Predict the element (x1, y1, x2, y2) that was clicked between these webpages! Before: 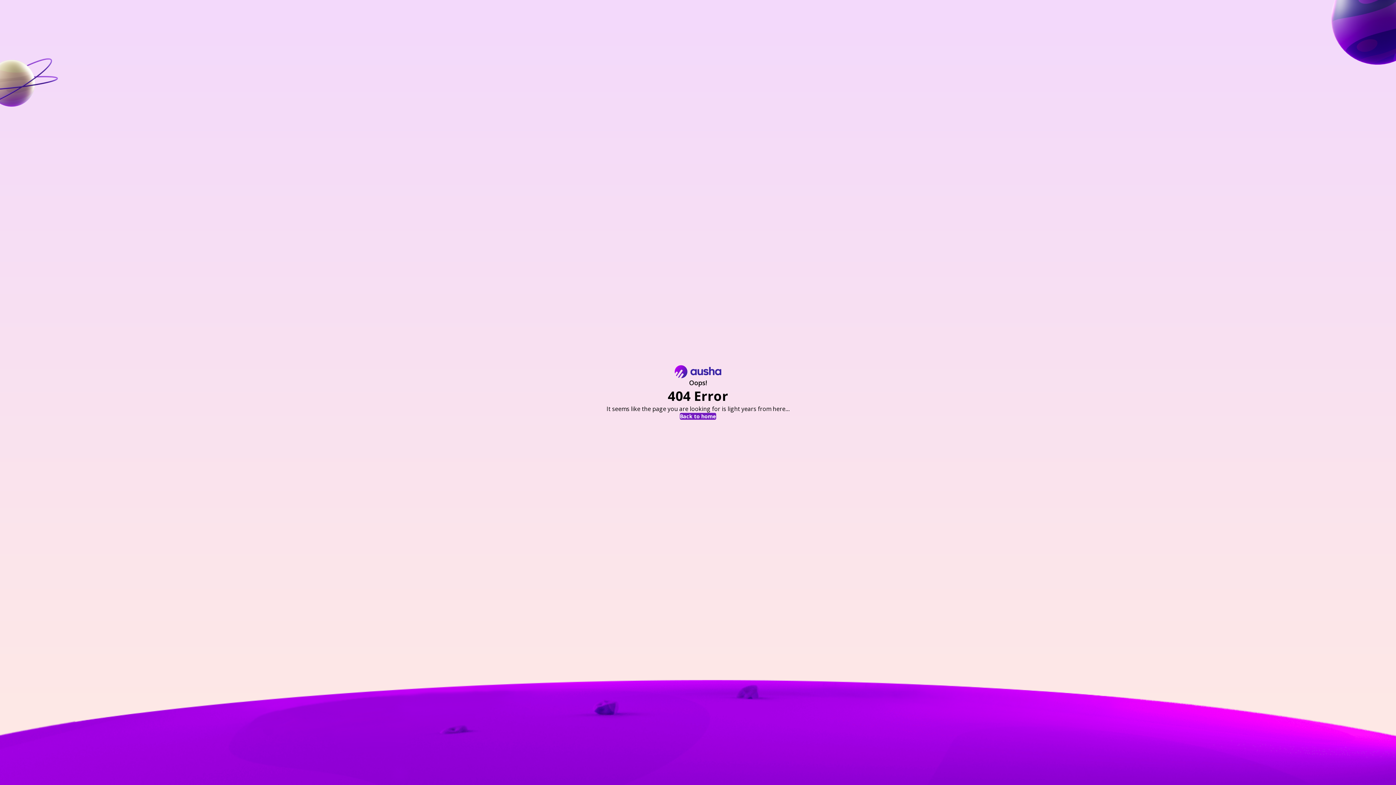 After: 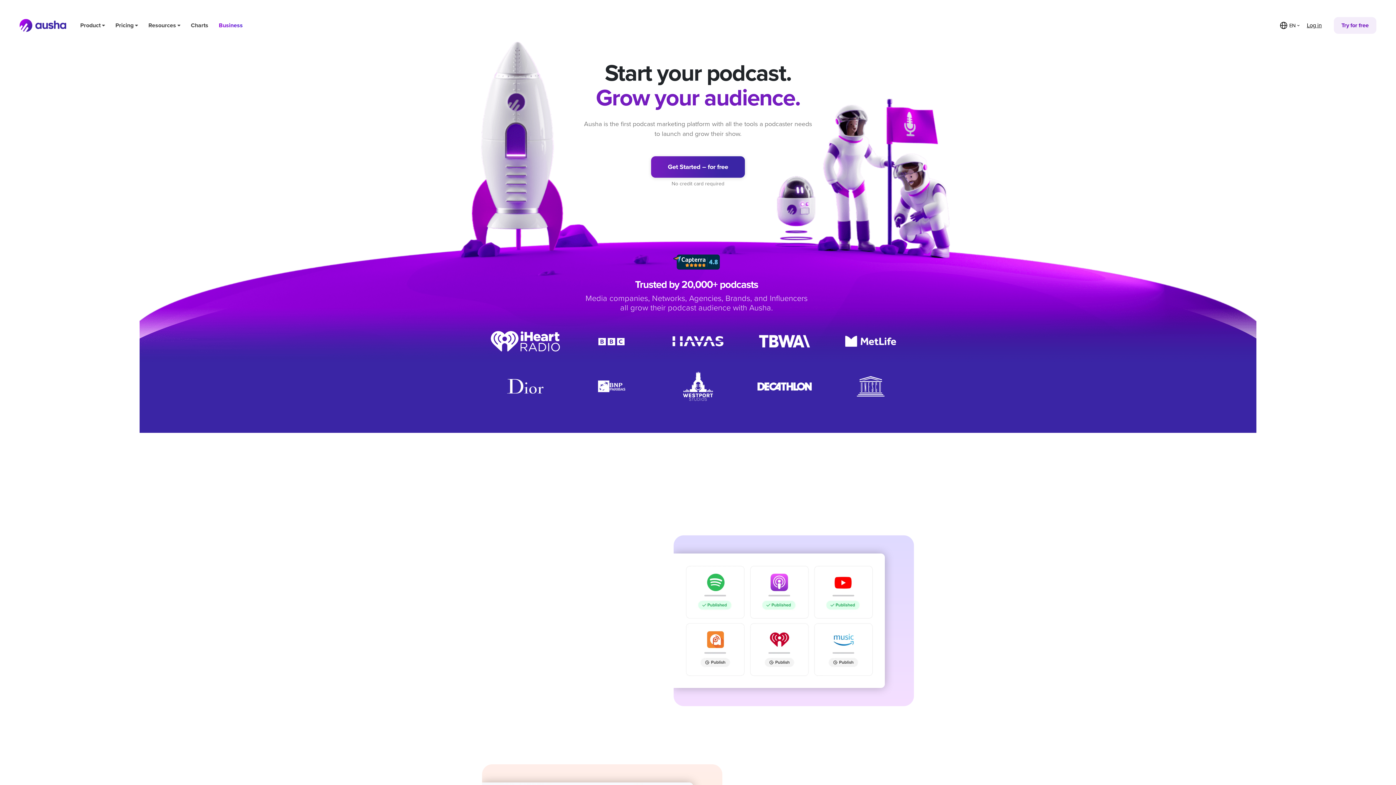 Action: label: Back to home bbox: (680, 413, 716, 419)